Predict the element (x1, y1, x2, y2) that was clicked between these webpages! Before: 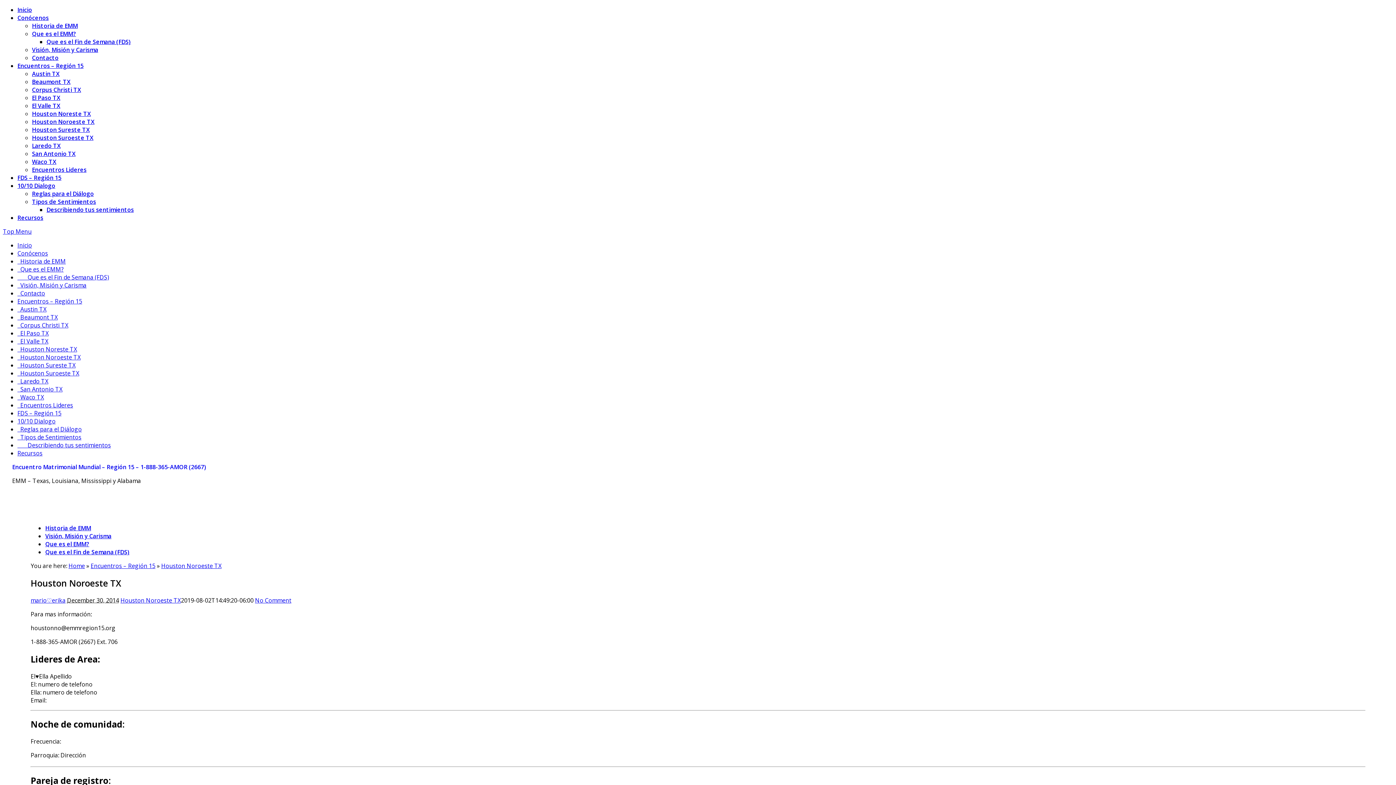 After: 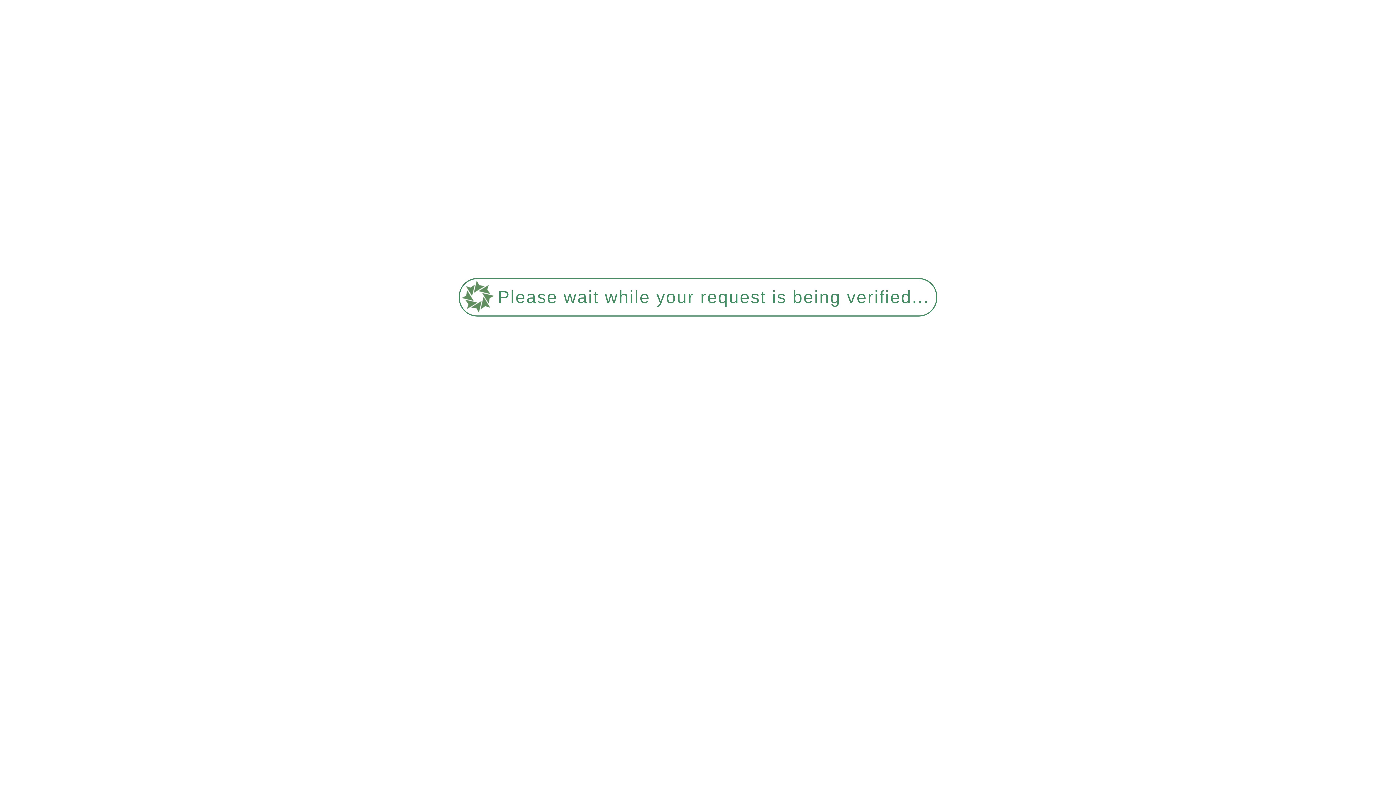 Action: bbox: (17, 265, 63, 273) label:   Que es el EMM?